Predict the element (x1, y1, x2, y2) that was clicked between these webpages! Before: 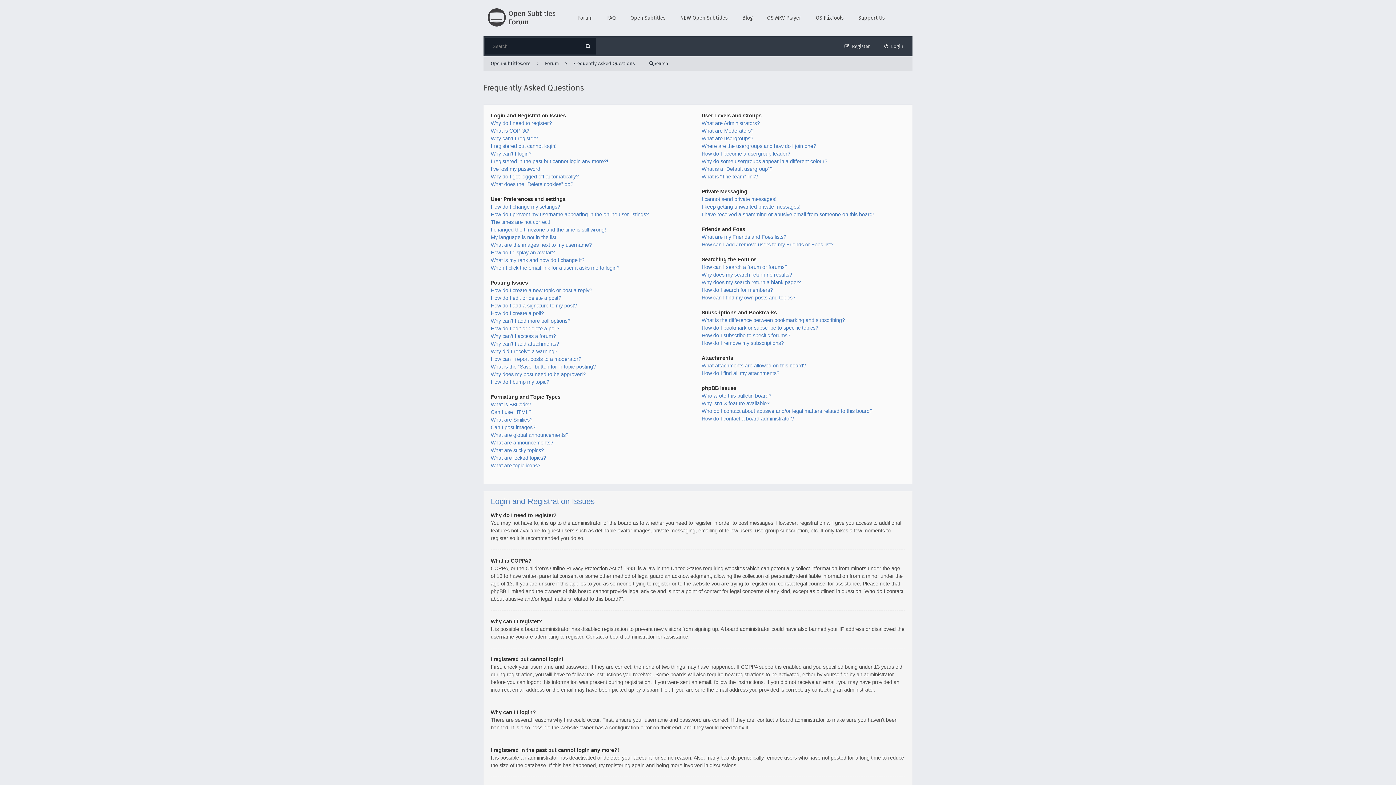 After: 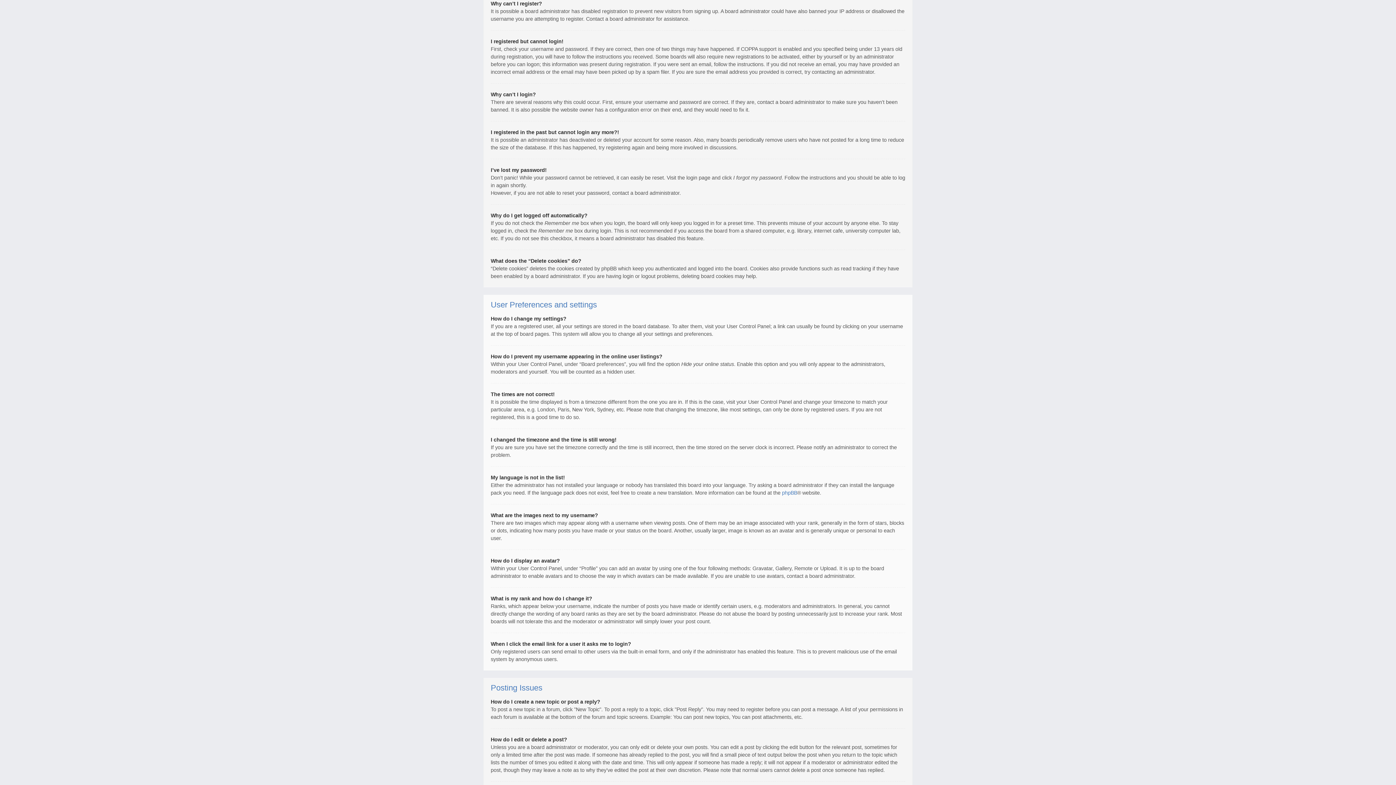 Action: bbox: (490, 135, 538, 141) label: Why can’t I register?